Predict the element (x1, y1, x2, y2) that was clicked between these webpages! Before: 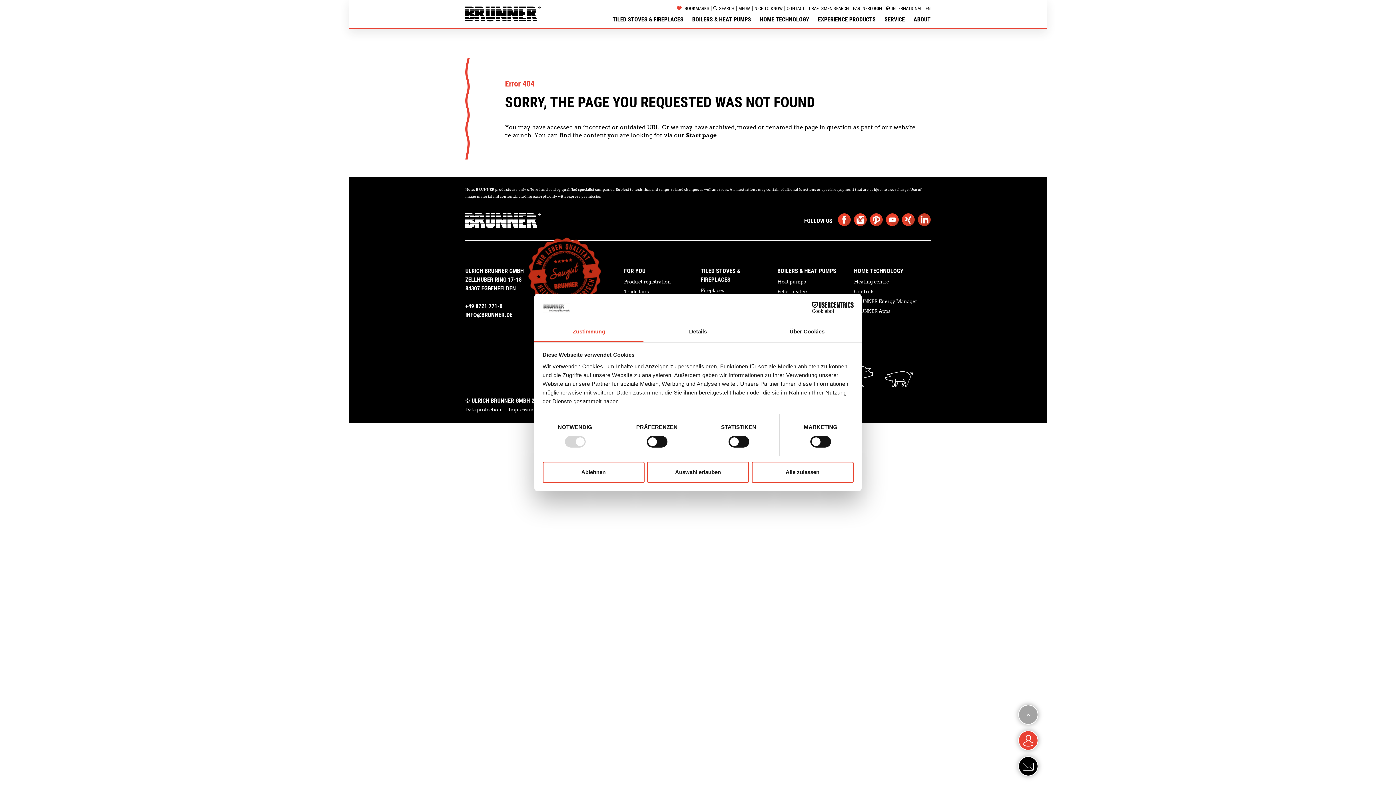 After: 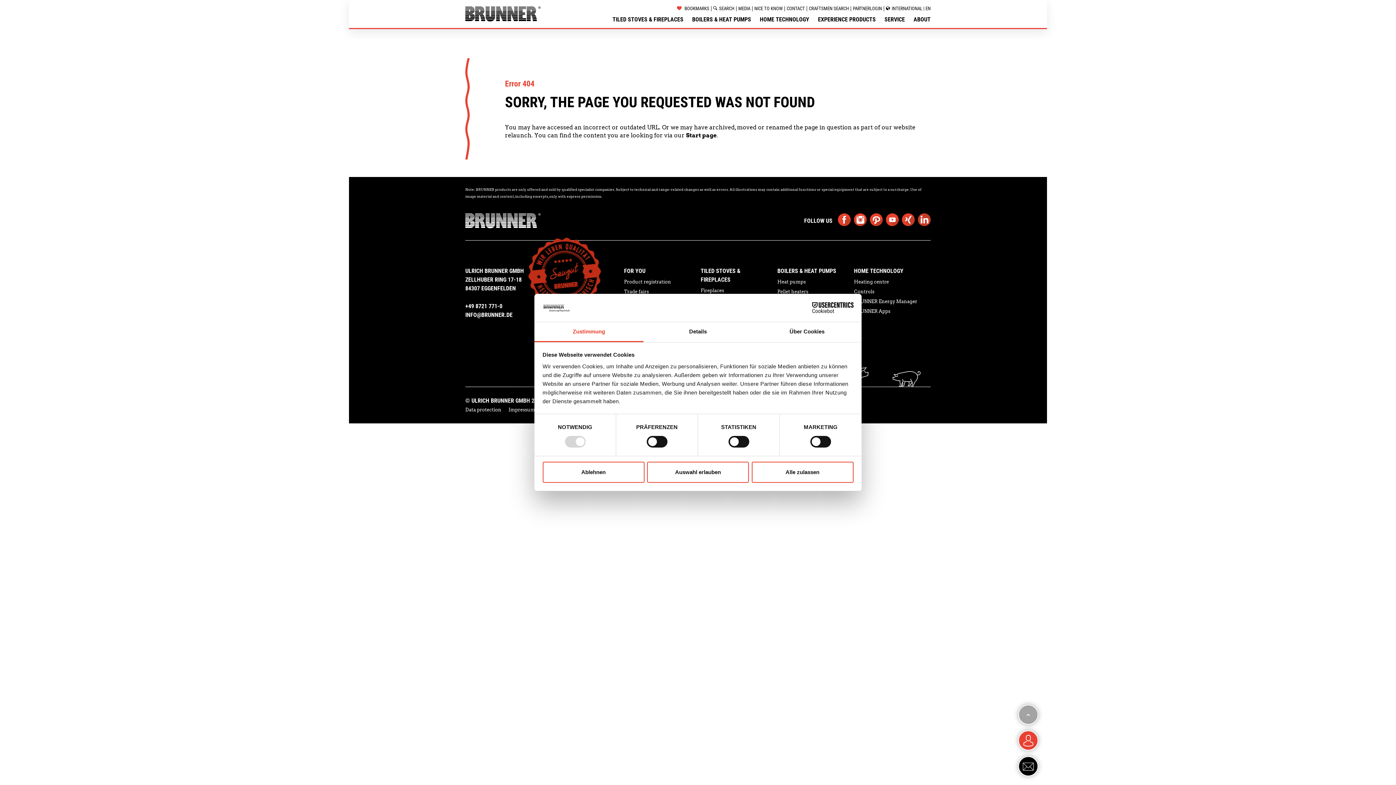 Action: bbox: (838, 213, 850, 226)